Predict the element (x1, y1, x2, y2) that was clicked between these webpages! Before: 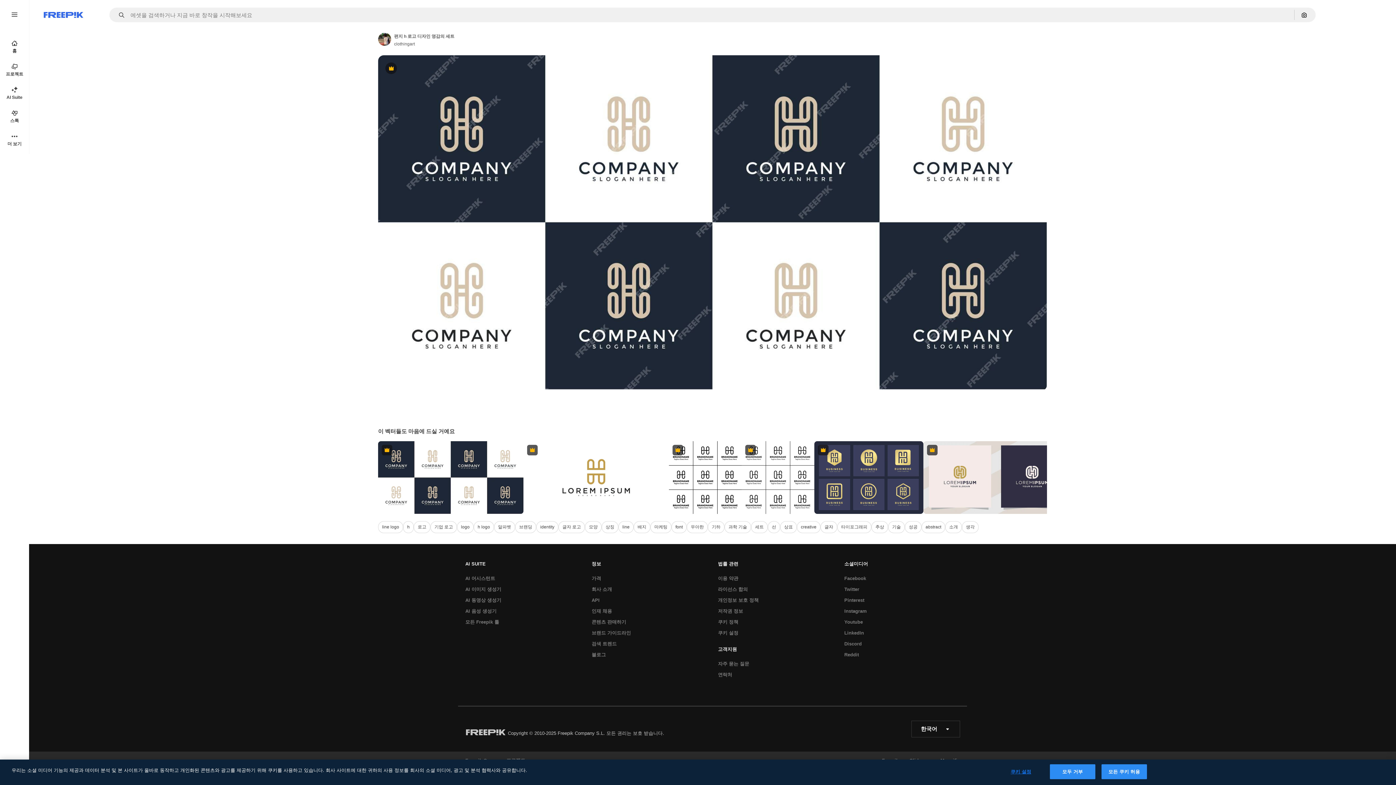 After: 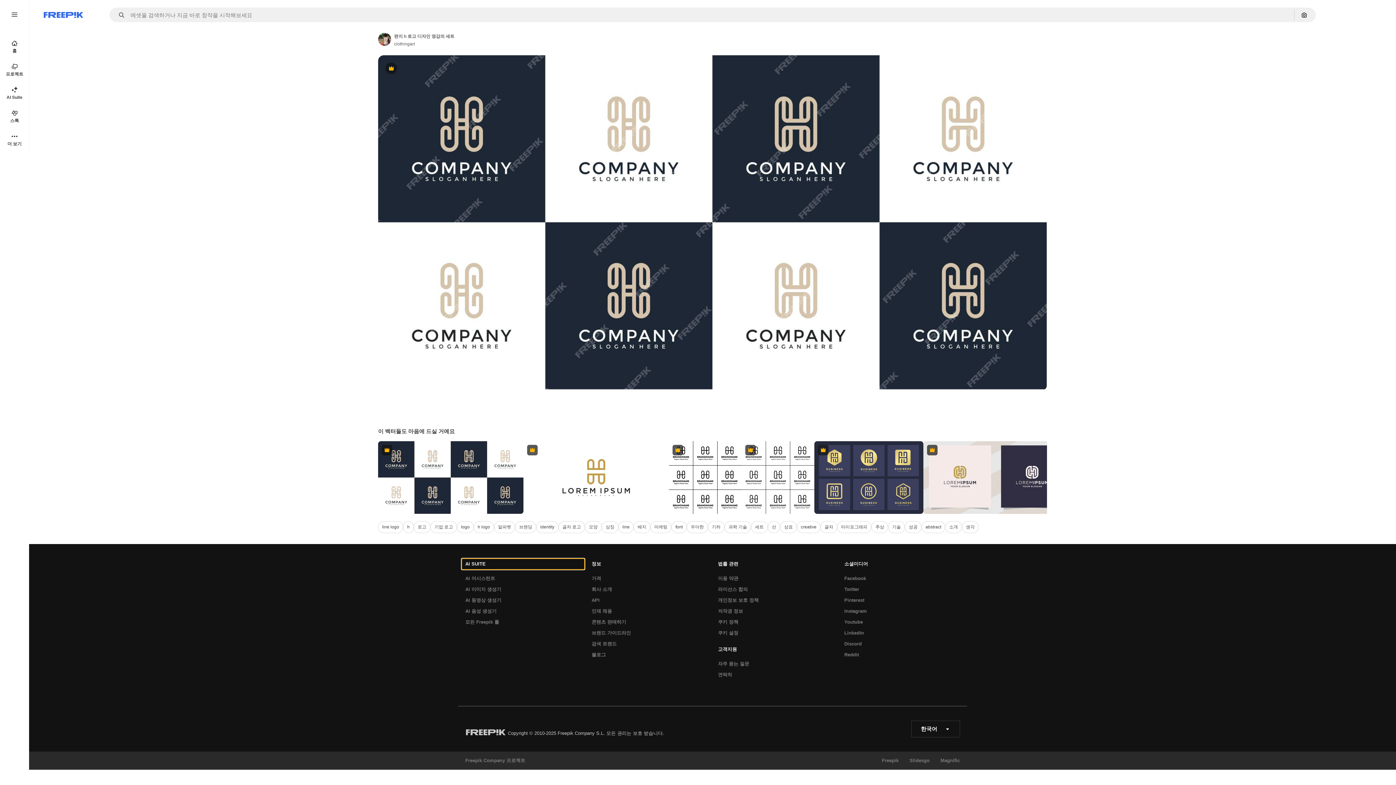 Action: bbox: (461, 558, 584, 569) label: AI SUITE